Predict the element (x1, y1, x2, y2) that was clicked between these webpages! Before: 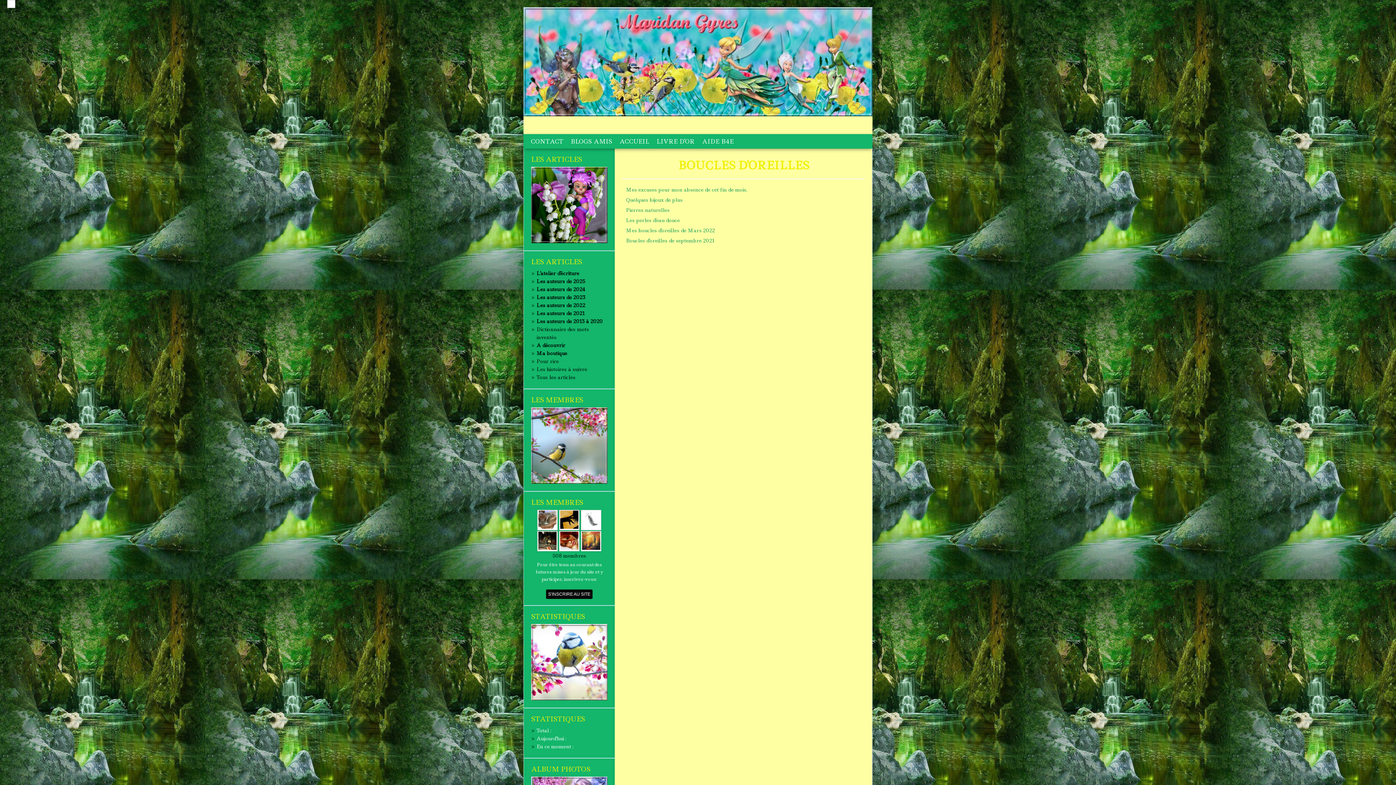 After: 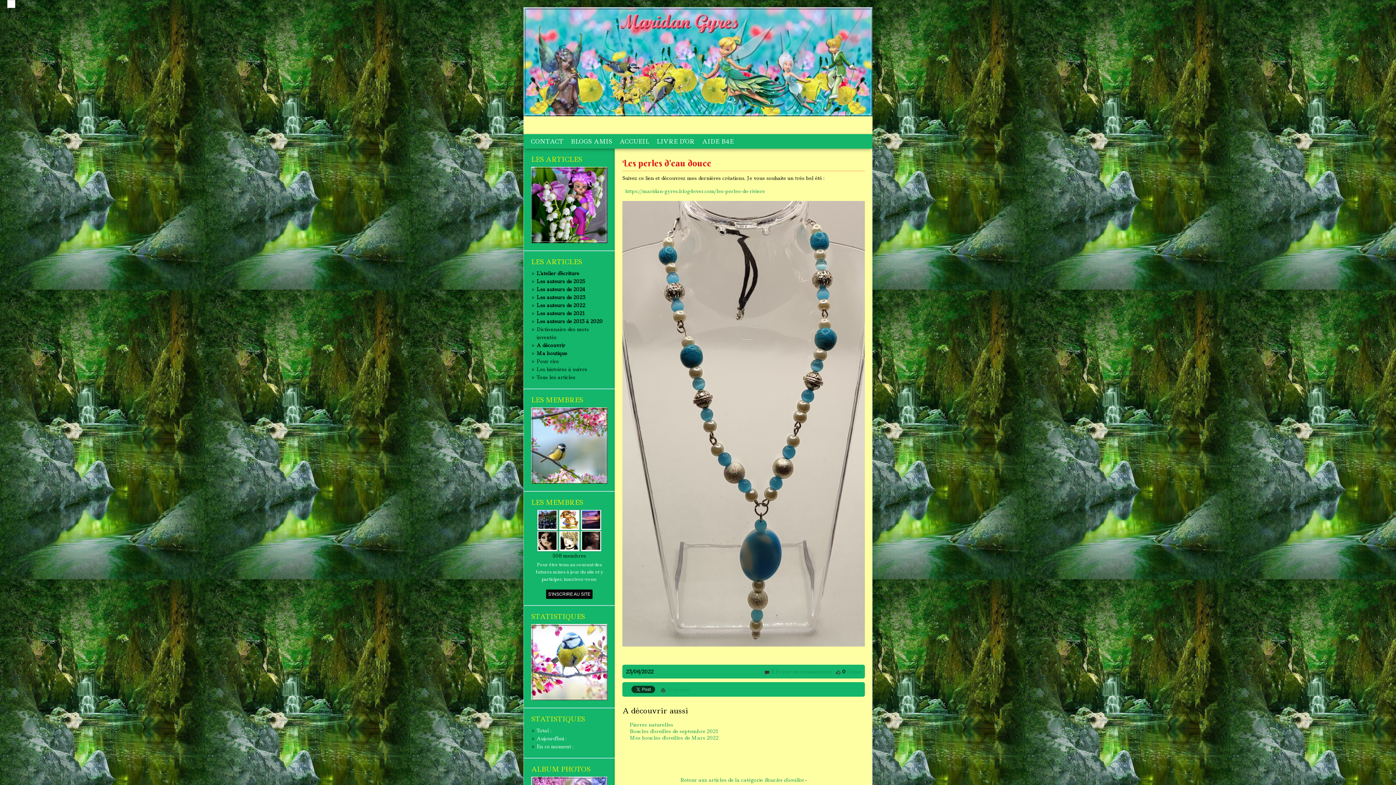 Action: label: Les perles d'eau douce bbox: (626, 217, 680, 223)